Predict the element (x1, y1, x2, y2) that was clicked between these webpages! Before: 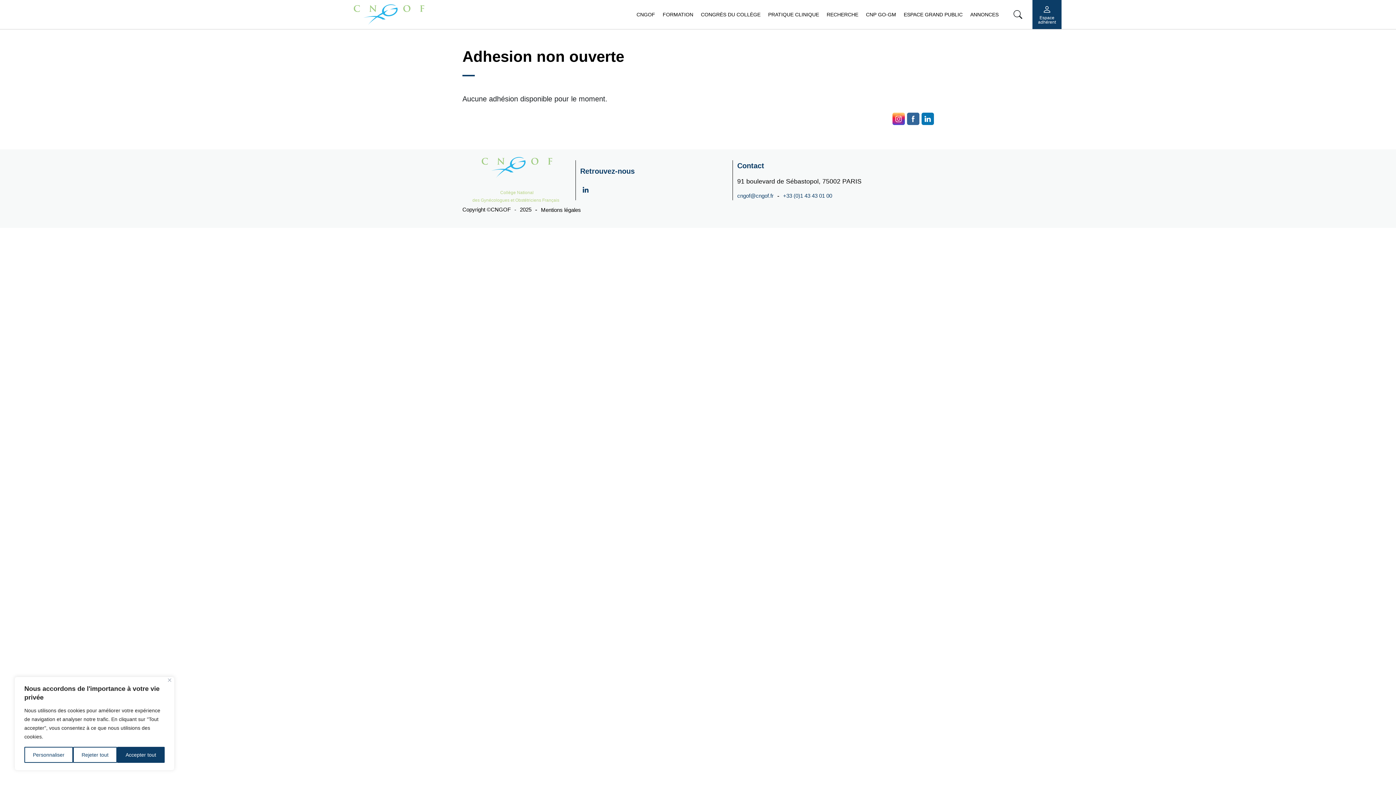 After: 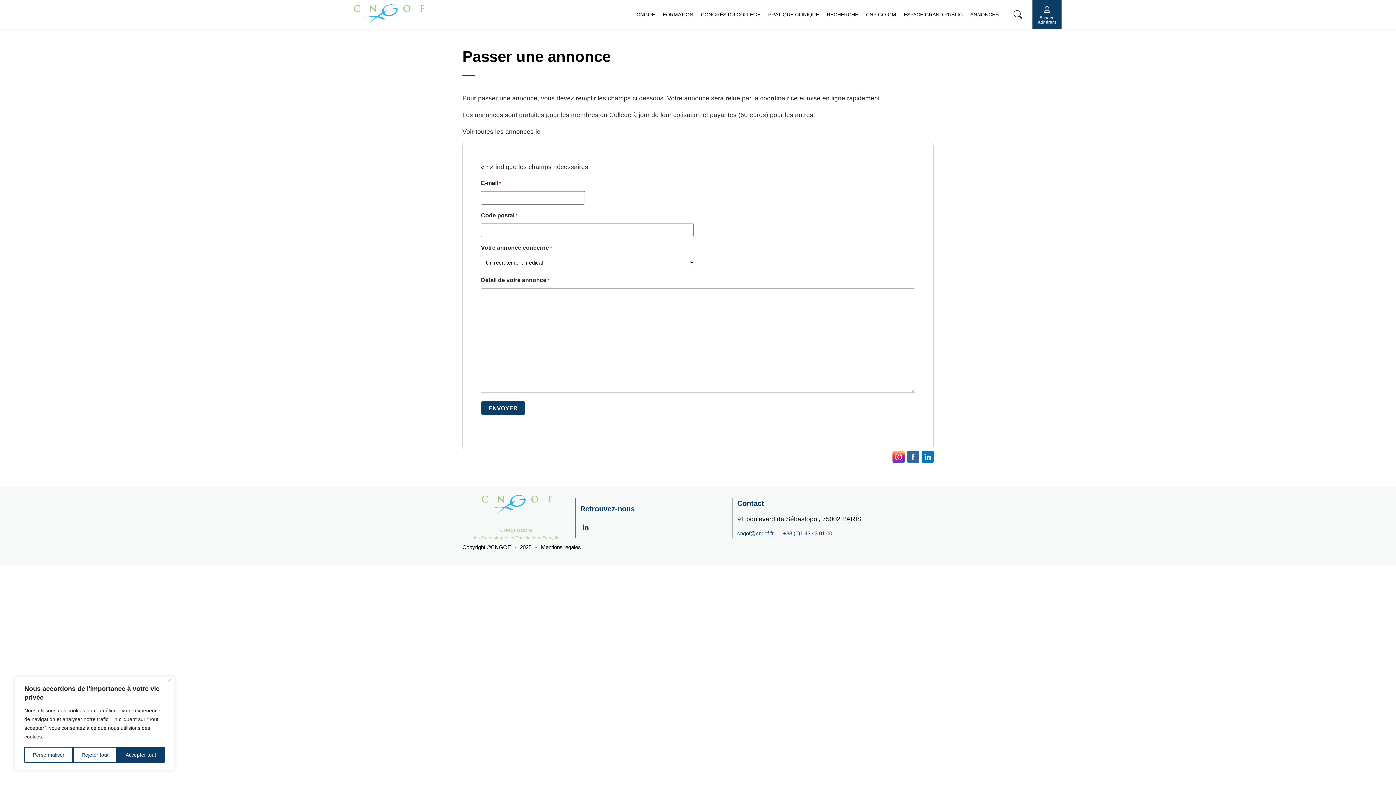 Action: bbox: (970, 10, 998, 18) label: ANNONCES